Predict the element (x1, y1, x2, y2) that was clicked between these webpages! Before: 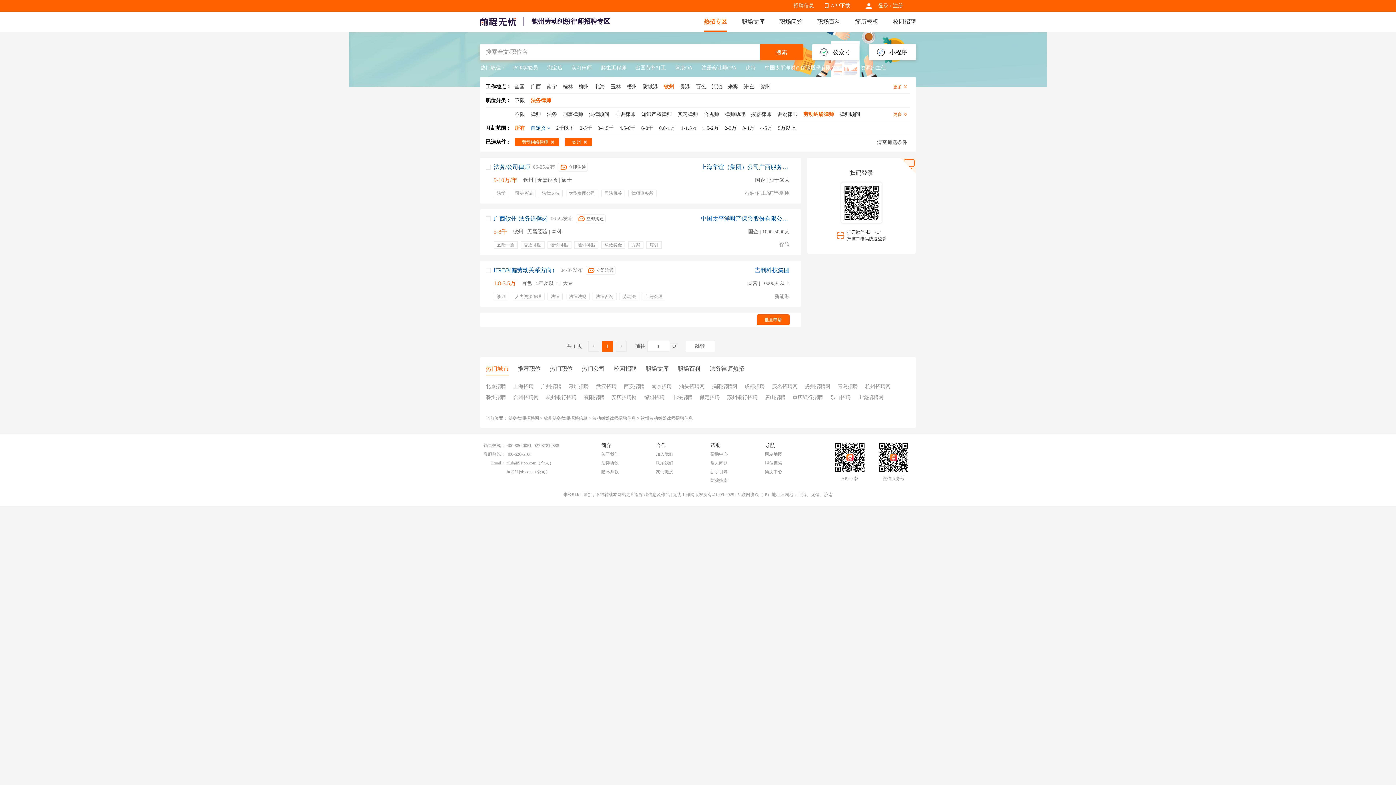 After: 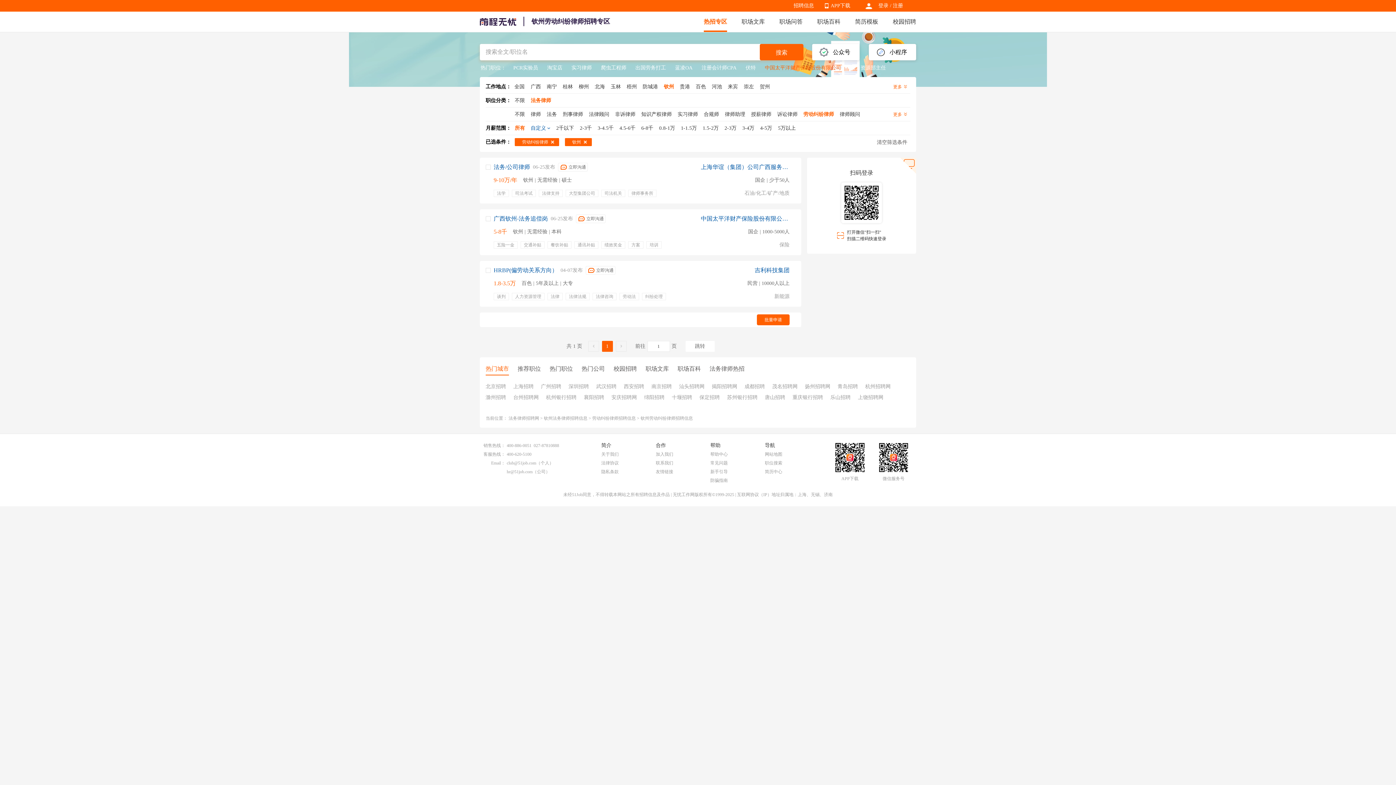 Action: bbox: (765, 63, 841, 72) label: 中国太平洋财产保险股份有限公司